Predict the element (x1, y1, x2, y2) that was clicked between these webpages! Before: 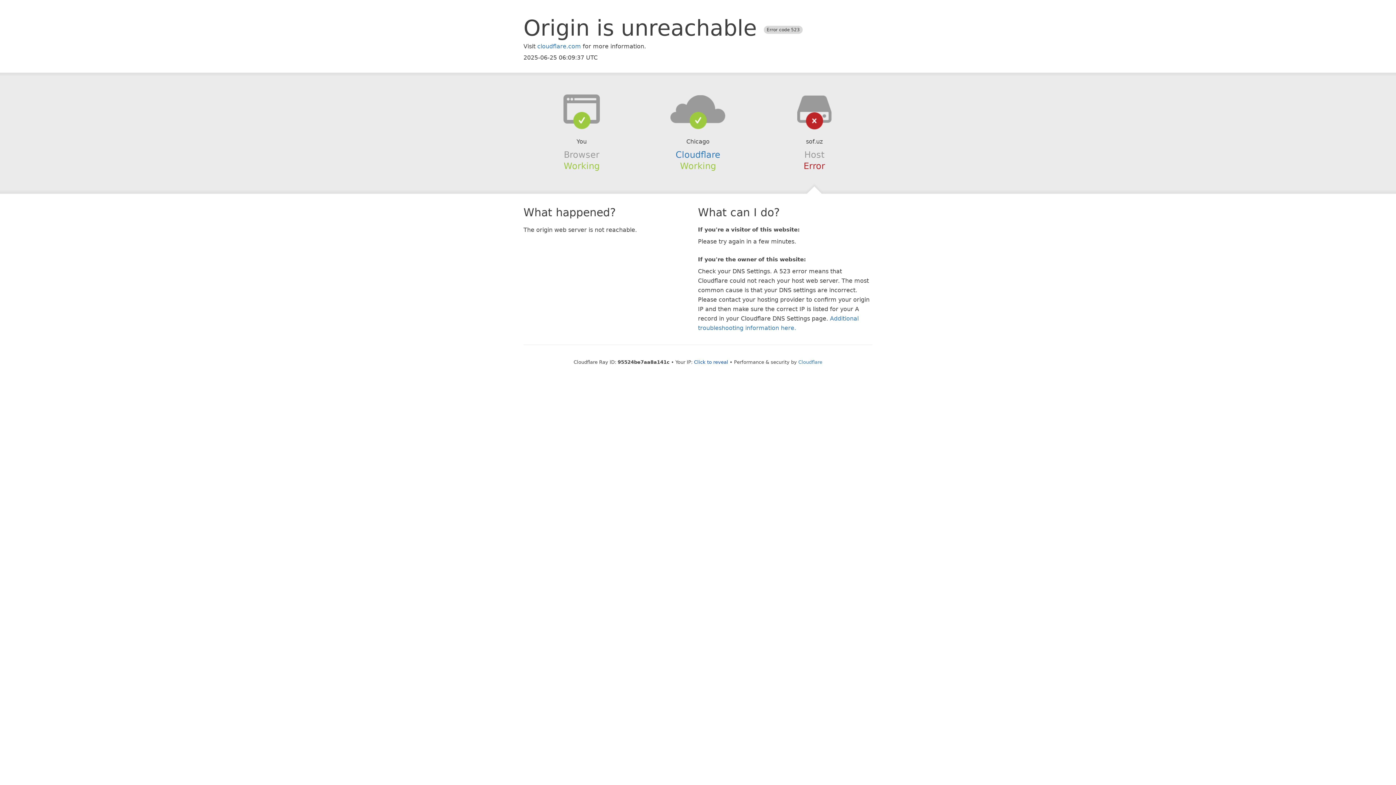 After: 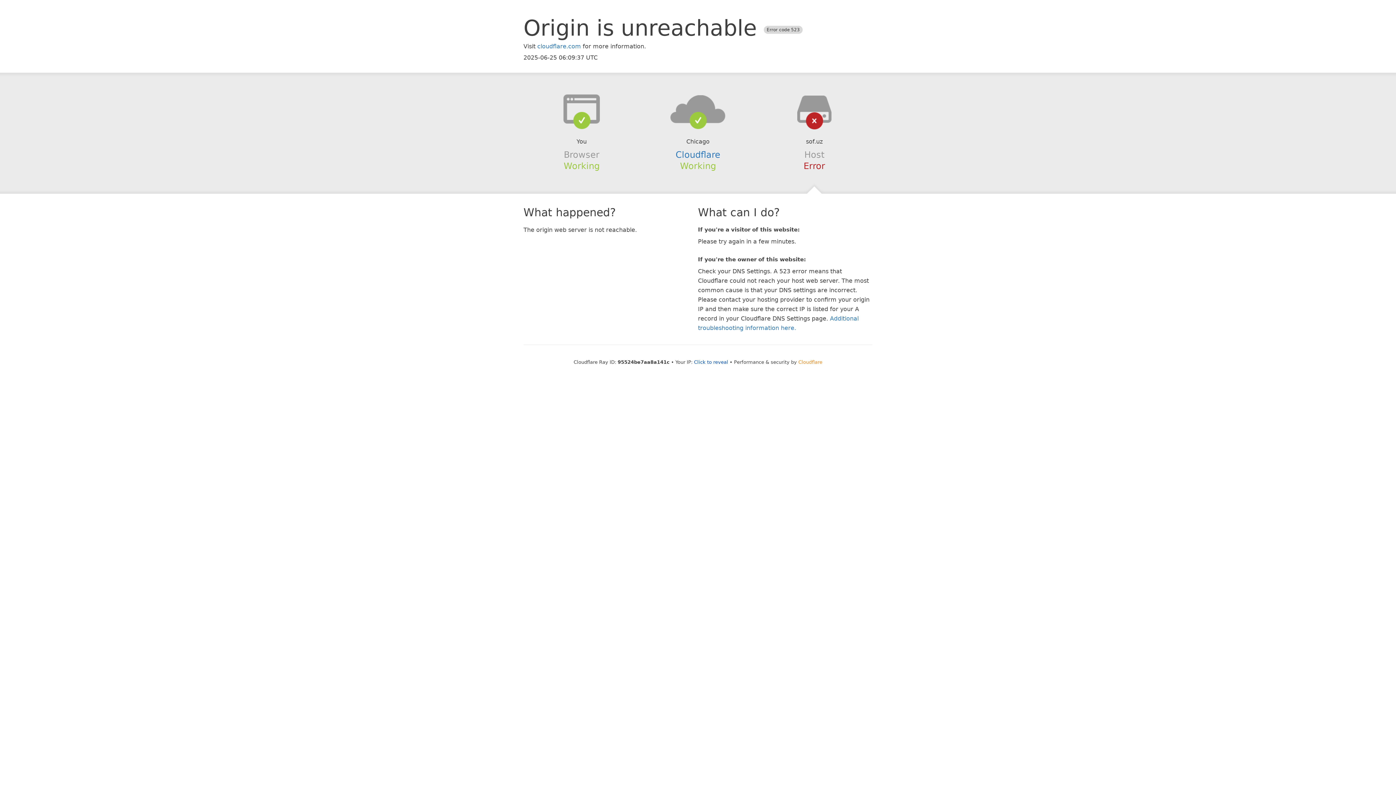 Action: bbox: (798, 359, 822, 364) label: Cloudflare